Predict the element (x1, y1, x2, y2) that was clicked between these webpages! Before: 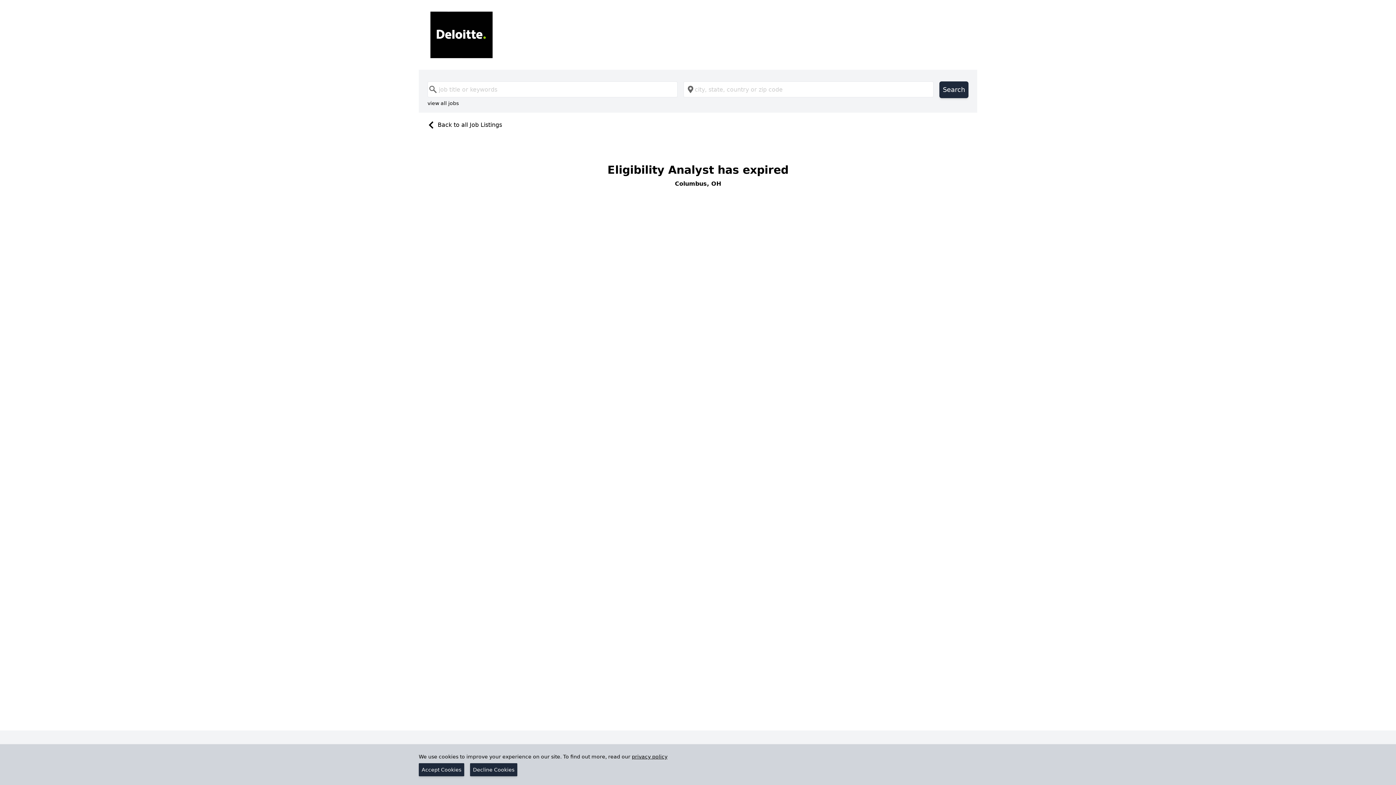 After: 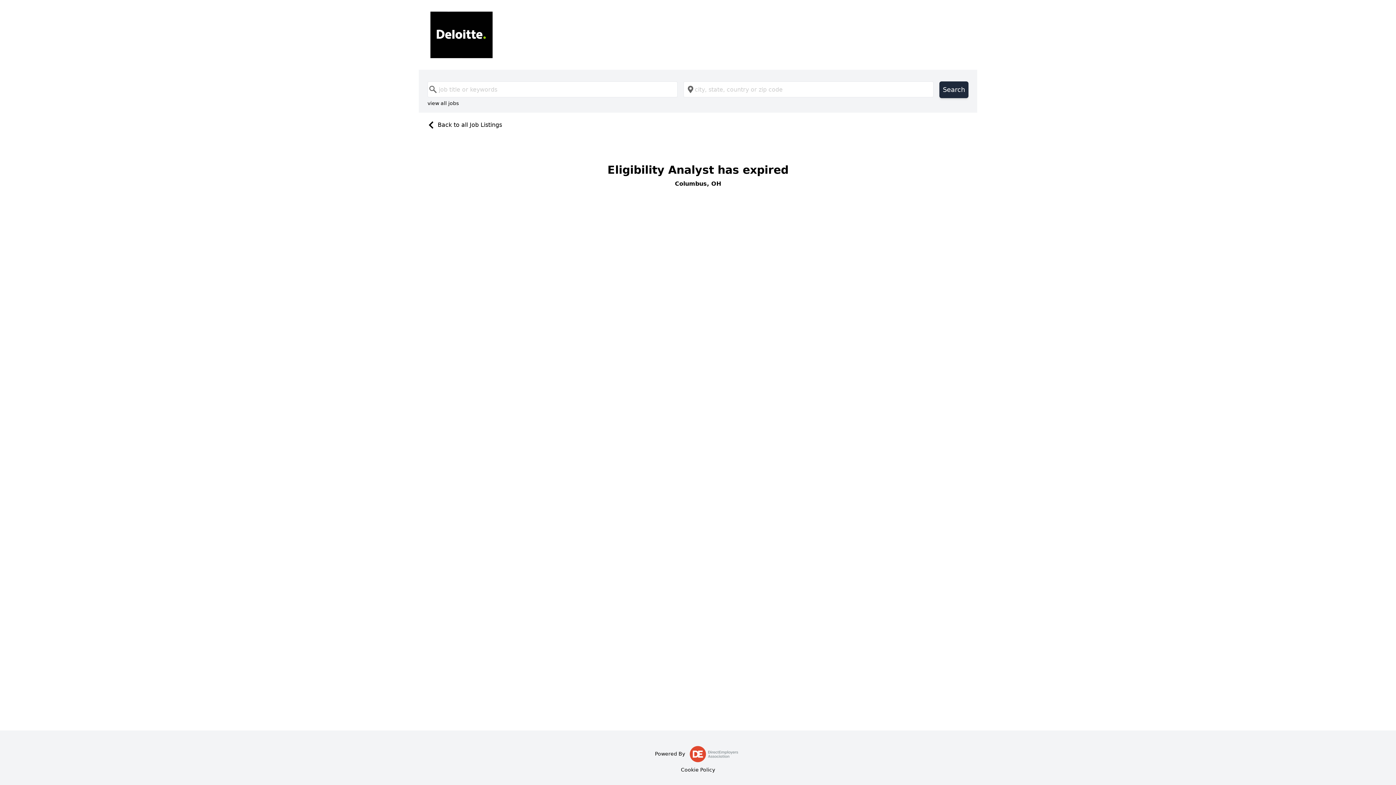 Action: label: Decline Cookies bbox: (470, 763, 517, 776)